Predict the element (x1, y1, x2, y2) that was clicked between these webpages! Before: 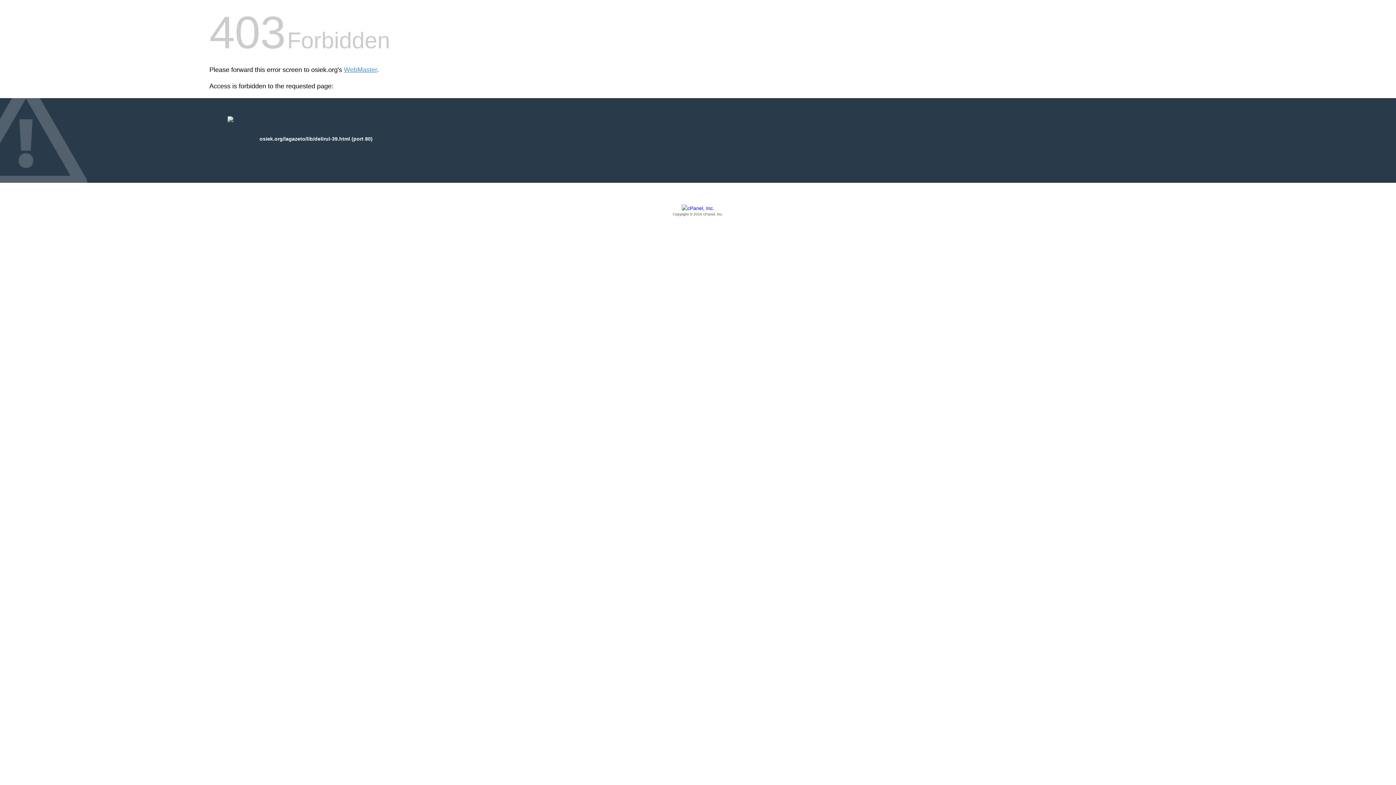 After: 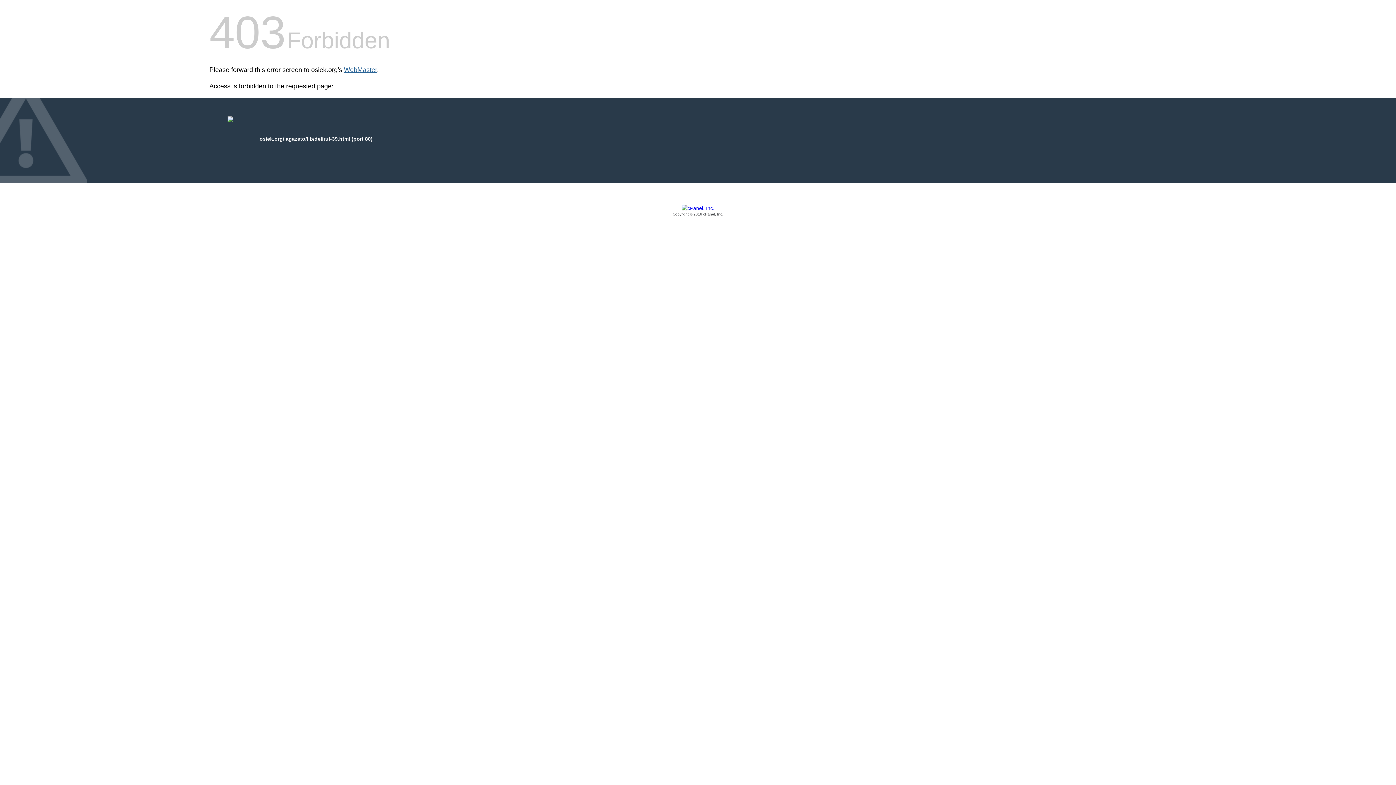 Action: label: WebMaster bbox: (344, 66, 377, 73)